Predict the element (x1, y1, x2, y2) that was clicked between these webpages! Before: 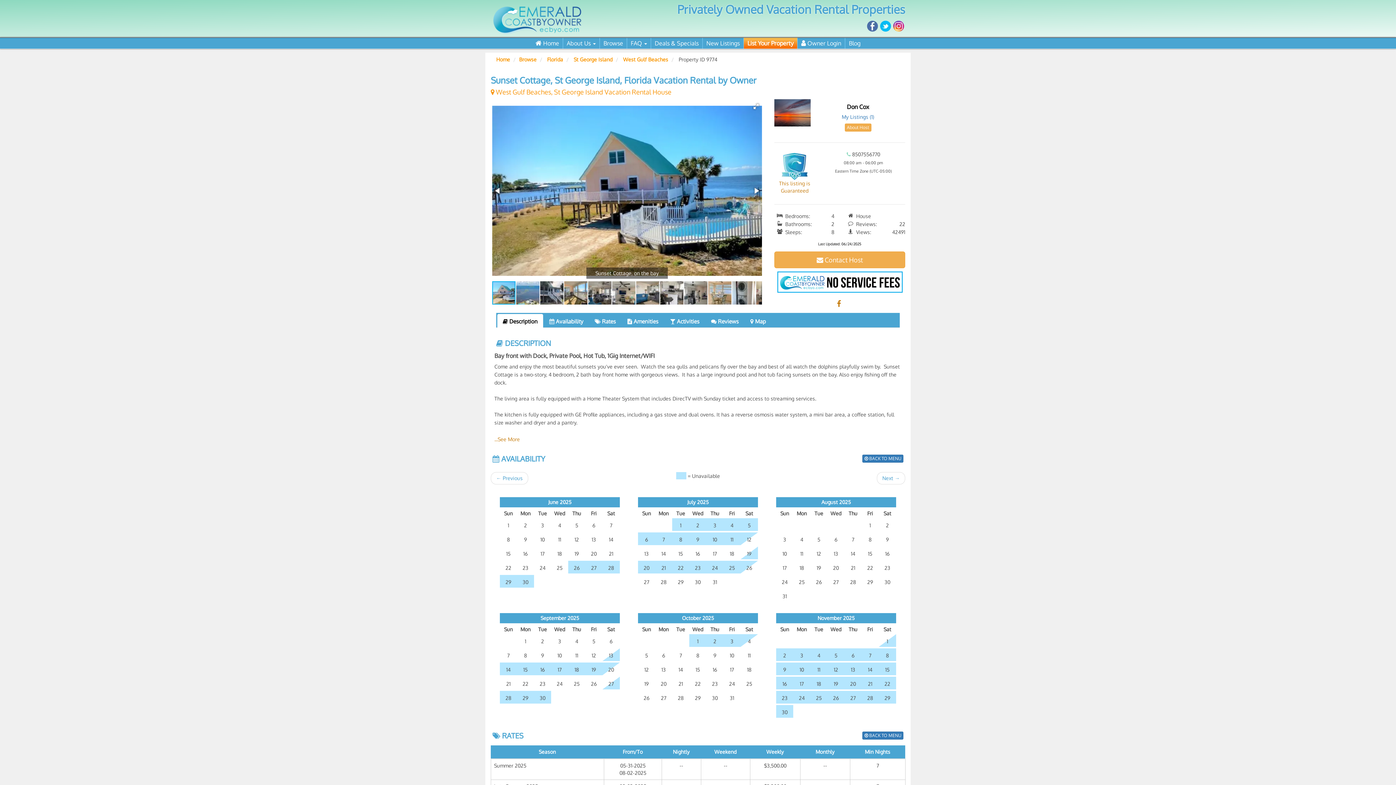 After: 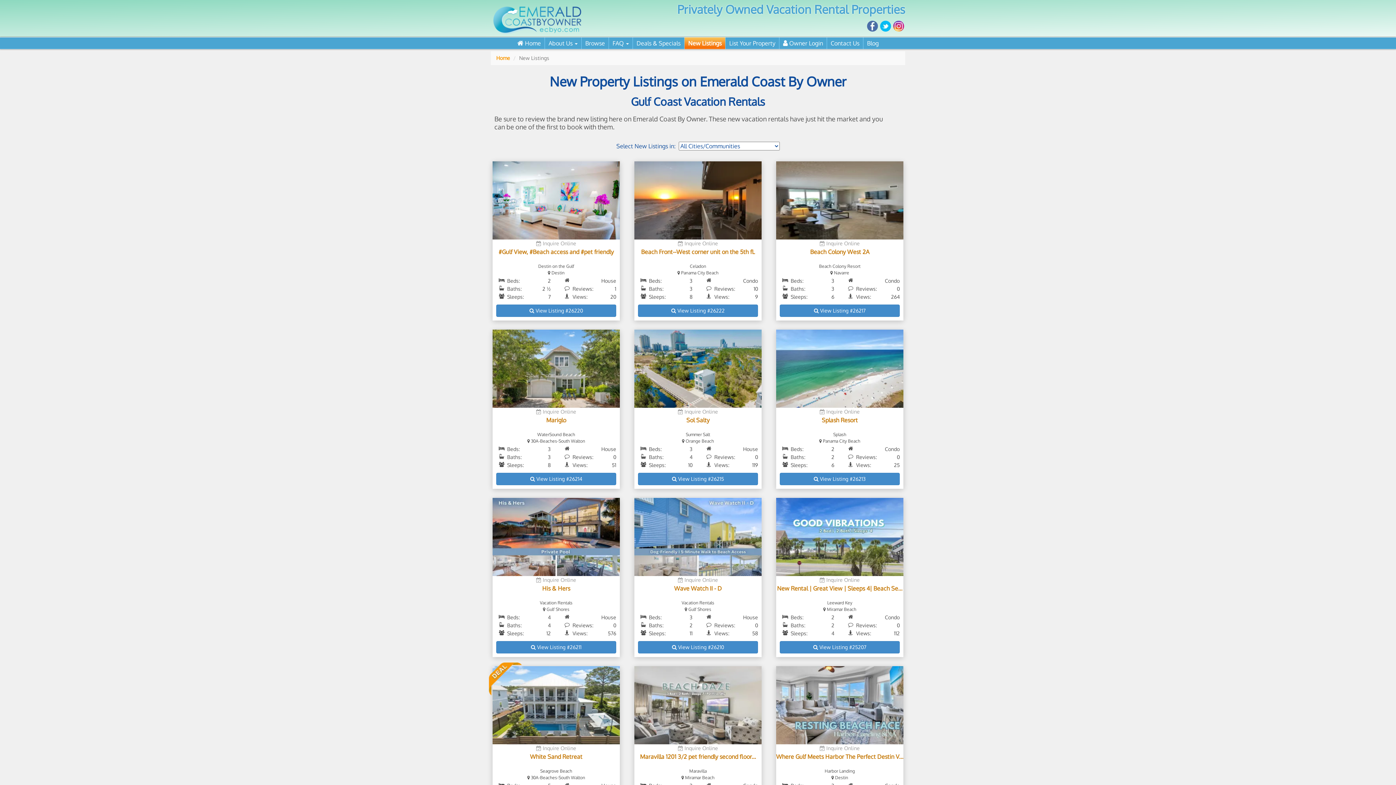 Action: label: New Listings bbox: (702, 37, 743, 48)